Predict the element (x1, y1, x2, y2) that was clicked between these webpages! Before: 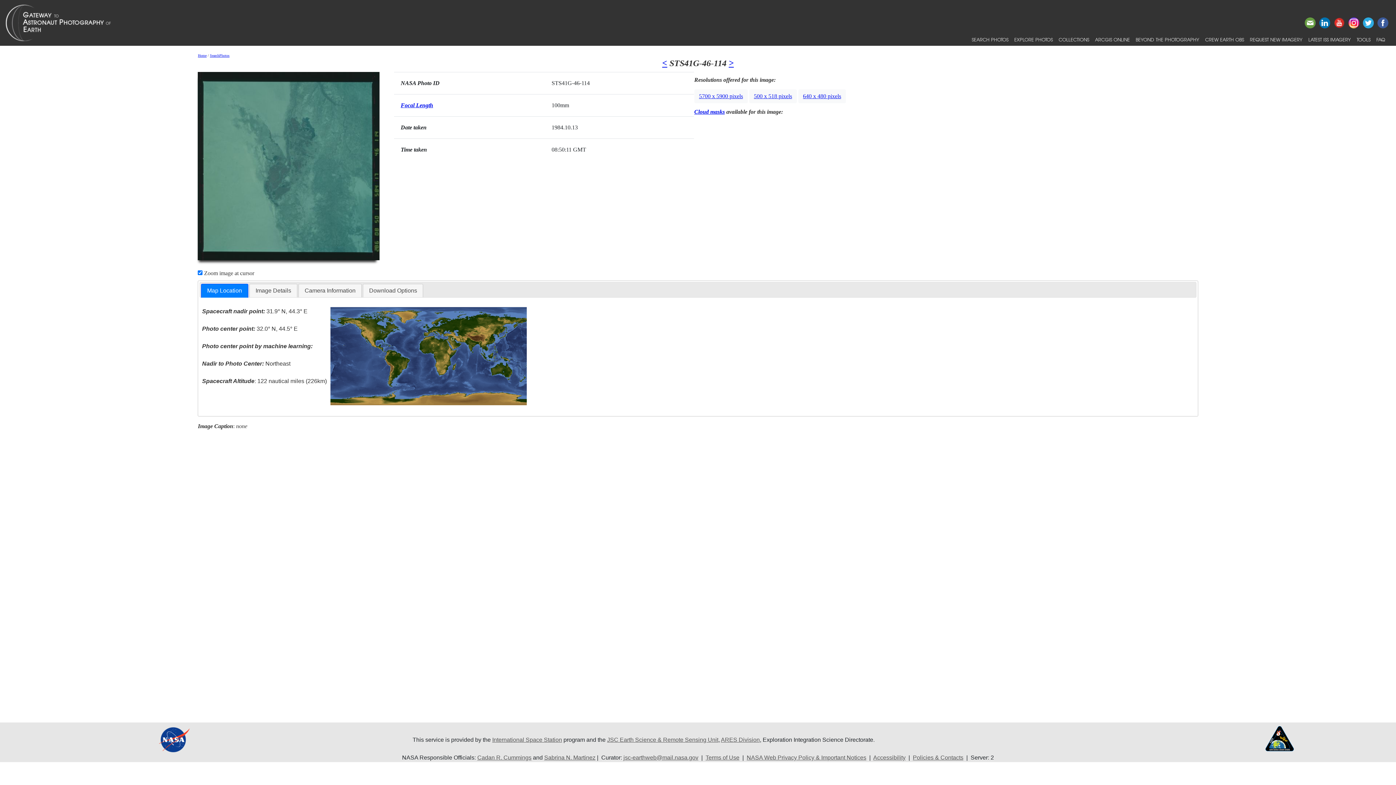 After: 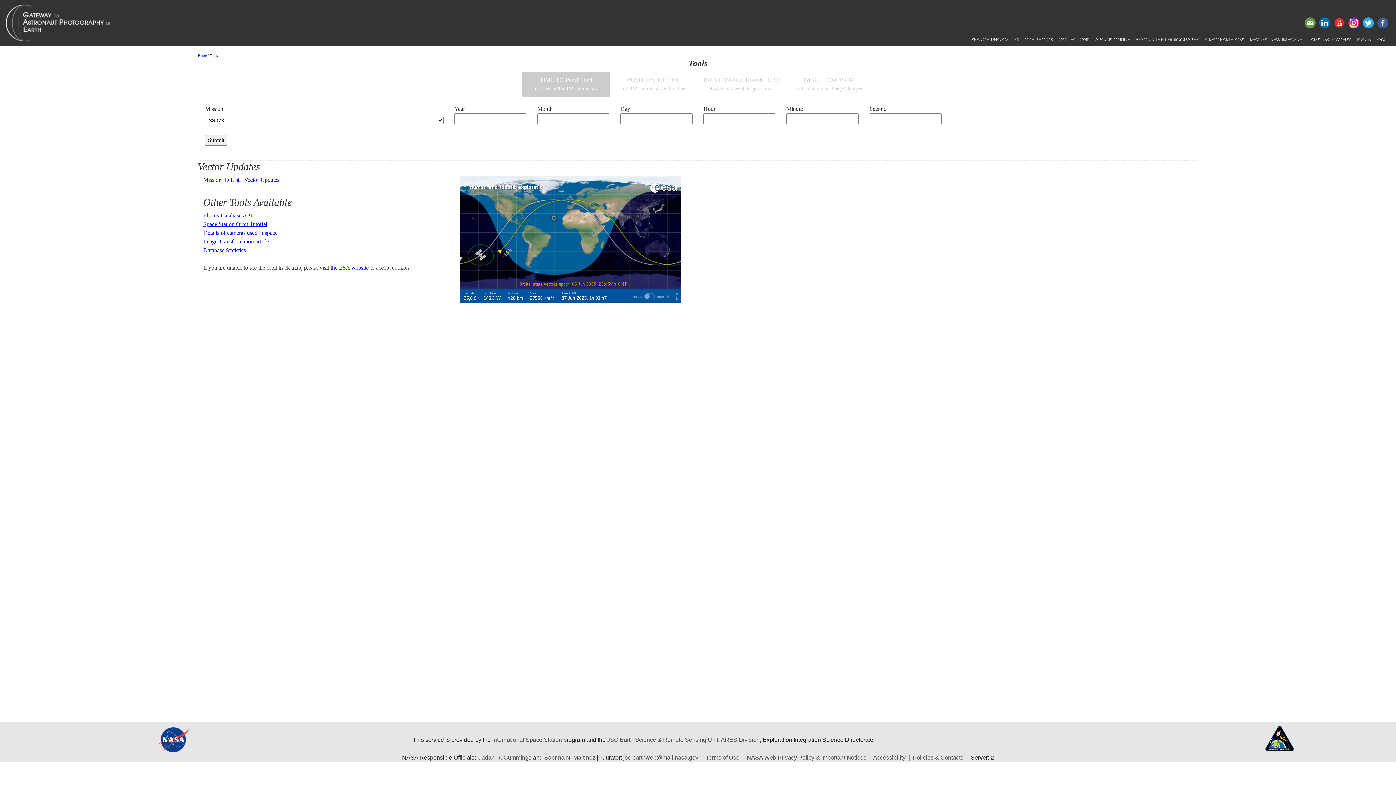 Action: label: TOOLS bbox: (1354, 33, 1373, 45)